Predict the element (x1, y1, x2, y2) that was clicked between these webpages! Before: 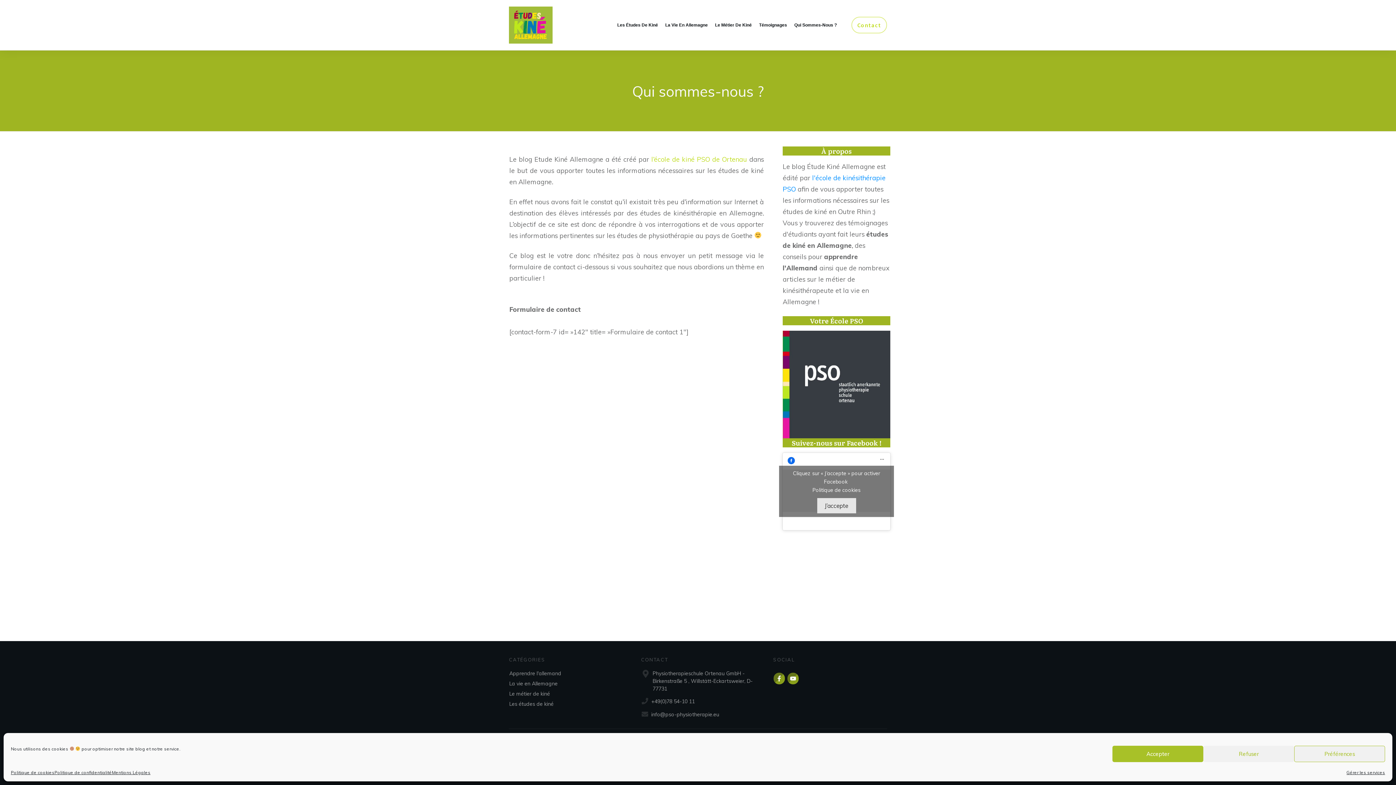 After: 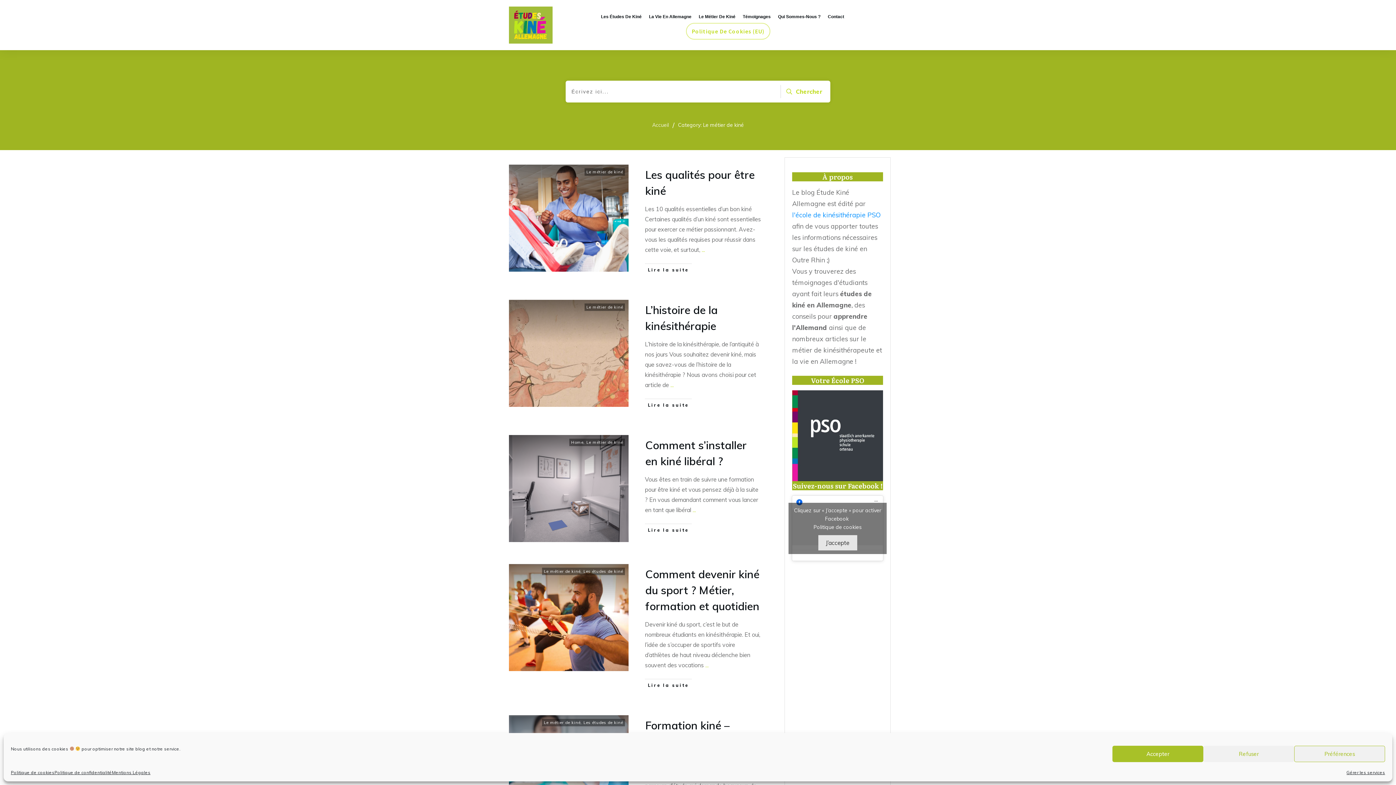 Action: bbox: (509, 690, 550, 698) label: Le métier de kiné